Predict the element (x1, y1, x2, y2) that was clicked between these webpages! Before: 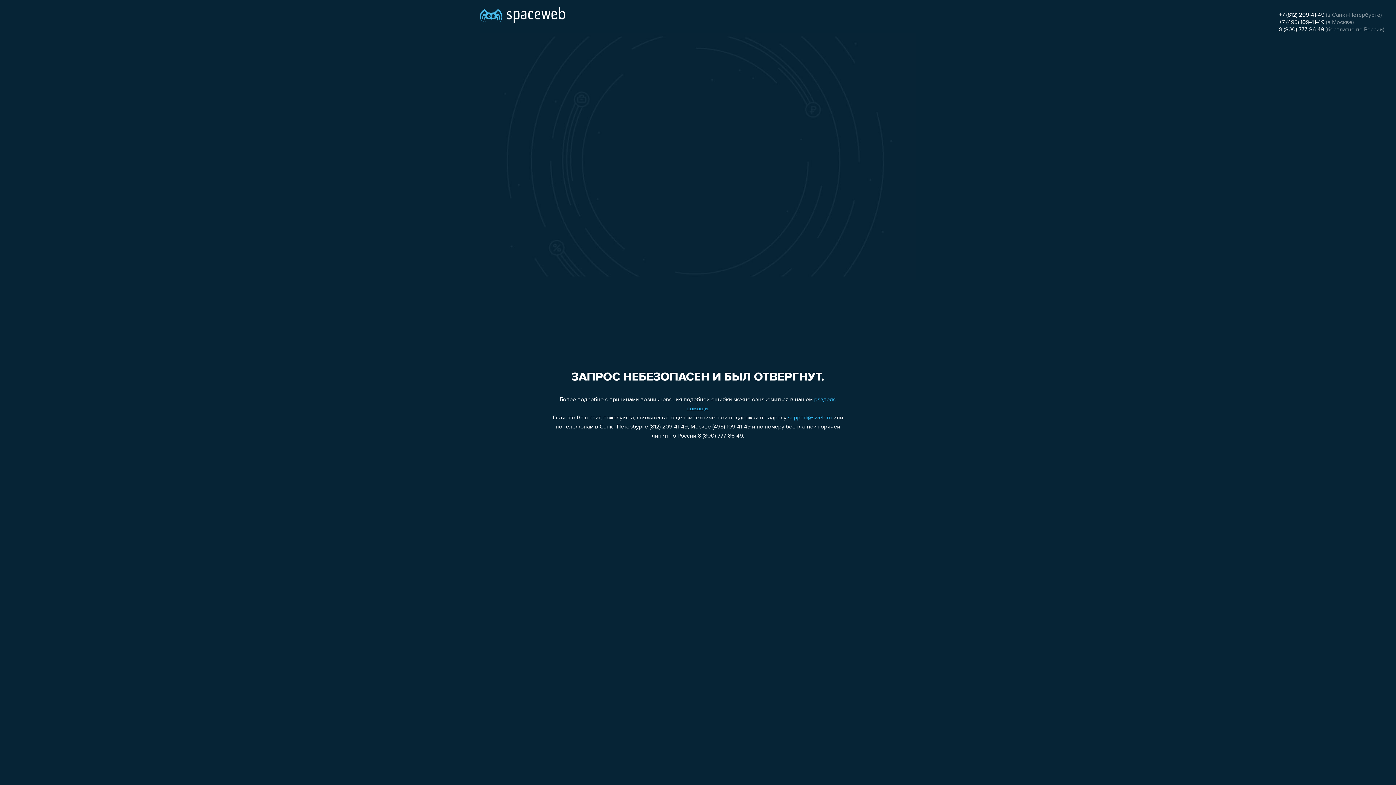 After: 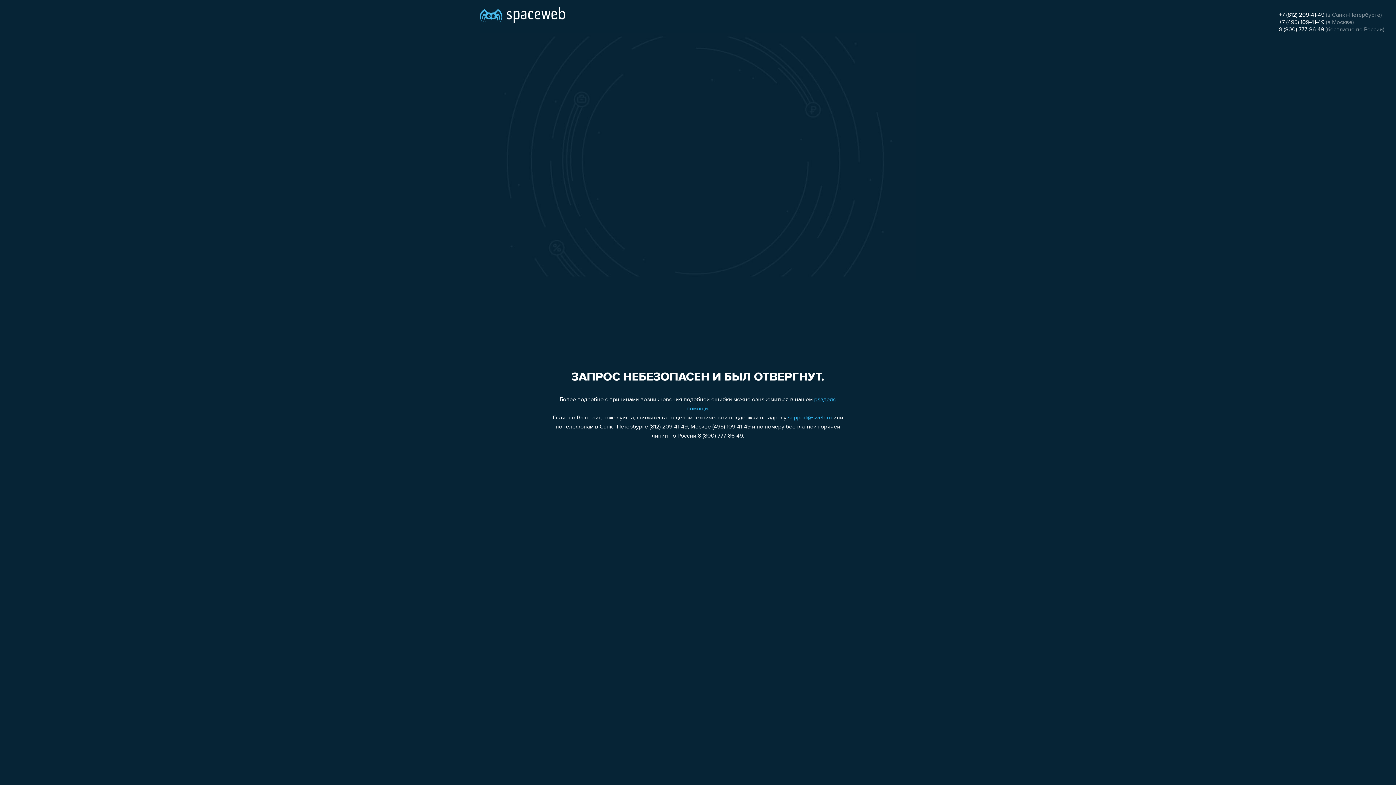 Action: label: +7 (812) 209-41-49 bbox: (1279, 12, 1324, 18)